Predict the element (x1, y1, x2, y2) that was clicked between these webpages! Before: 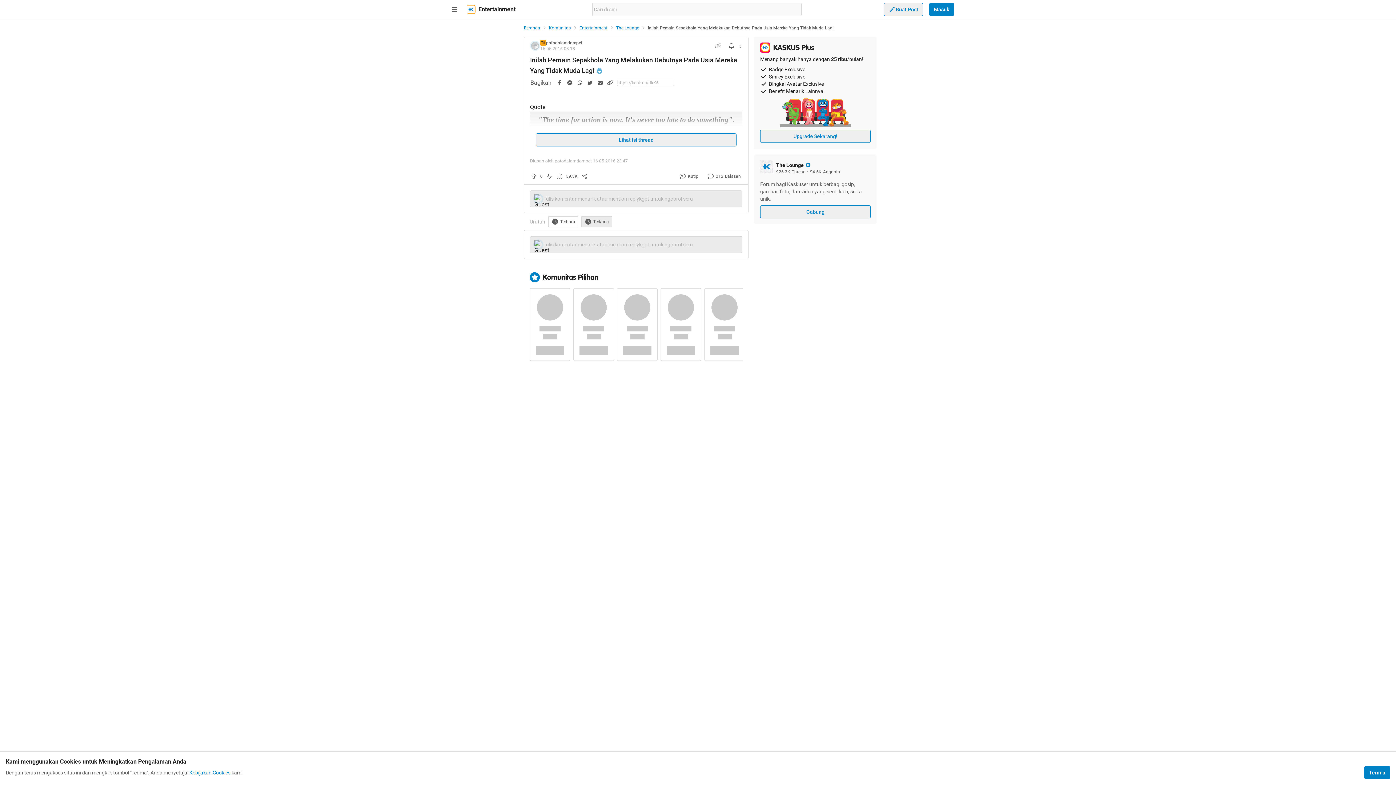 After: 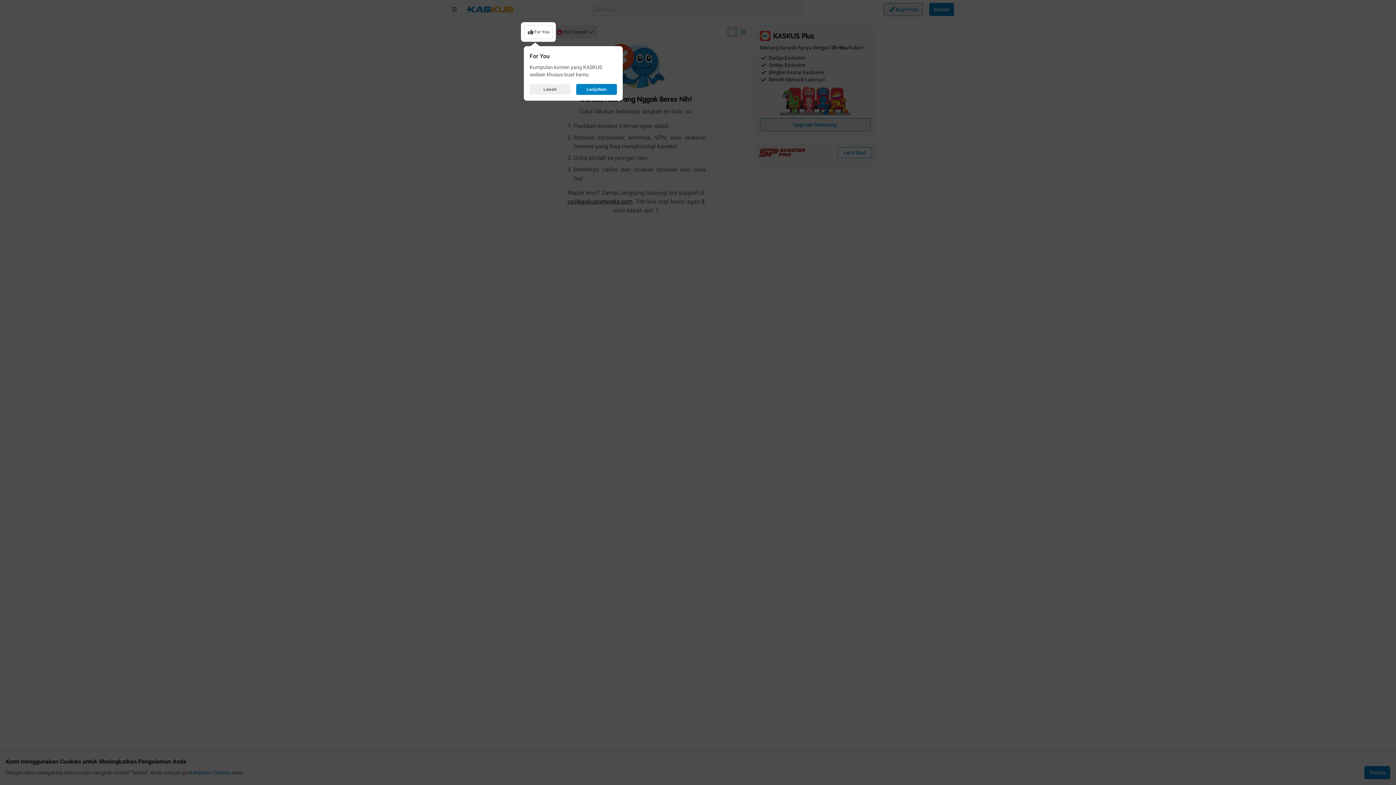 Action: bbox: (466, 5, 475, 13)